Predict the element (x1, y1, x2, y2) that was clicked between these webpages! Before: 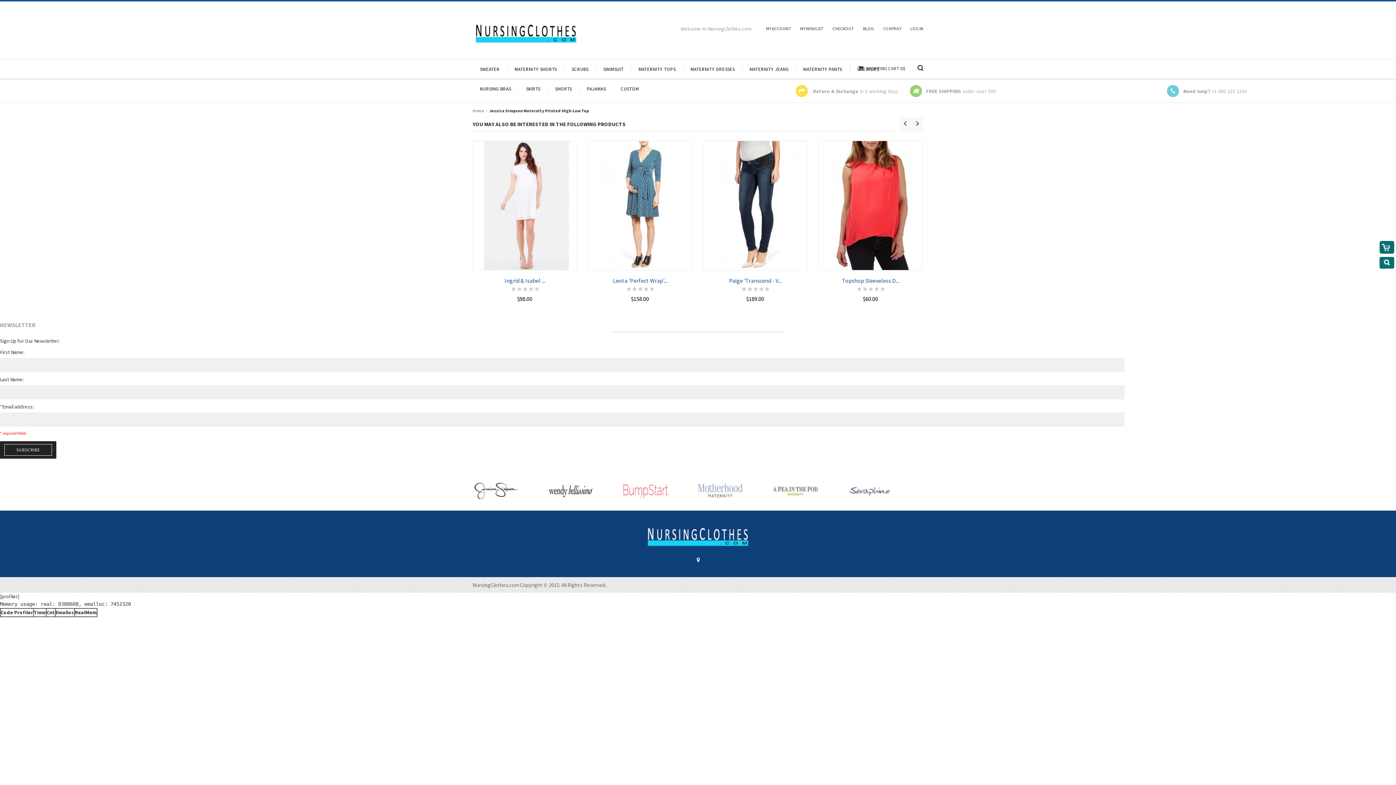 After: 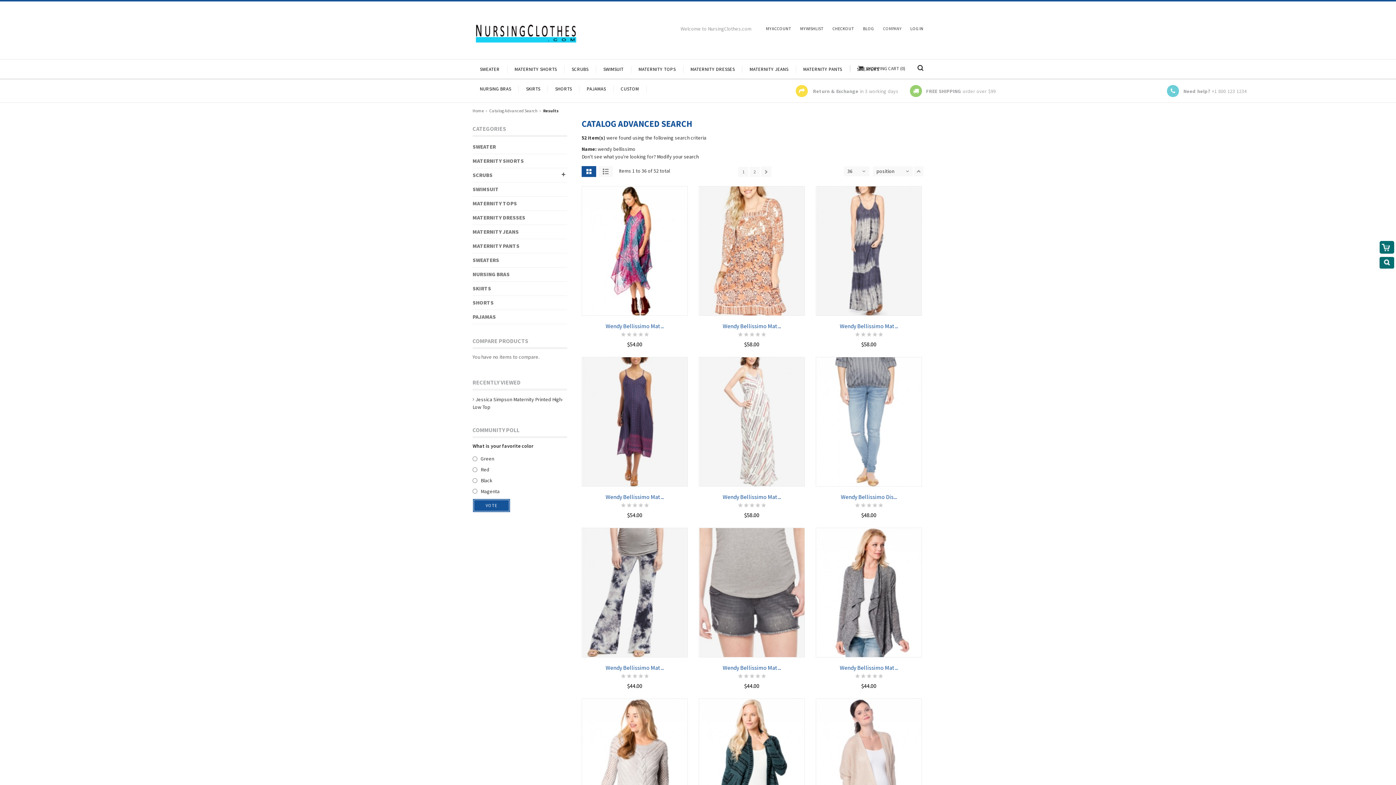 Action: bbox: (772, 494, 818, 500)